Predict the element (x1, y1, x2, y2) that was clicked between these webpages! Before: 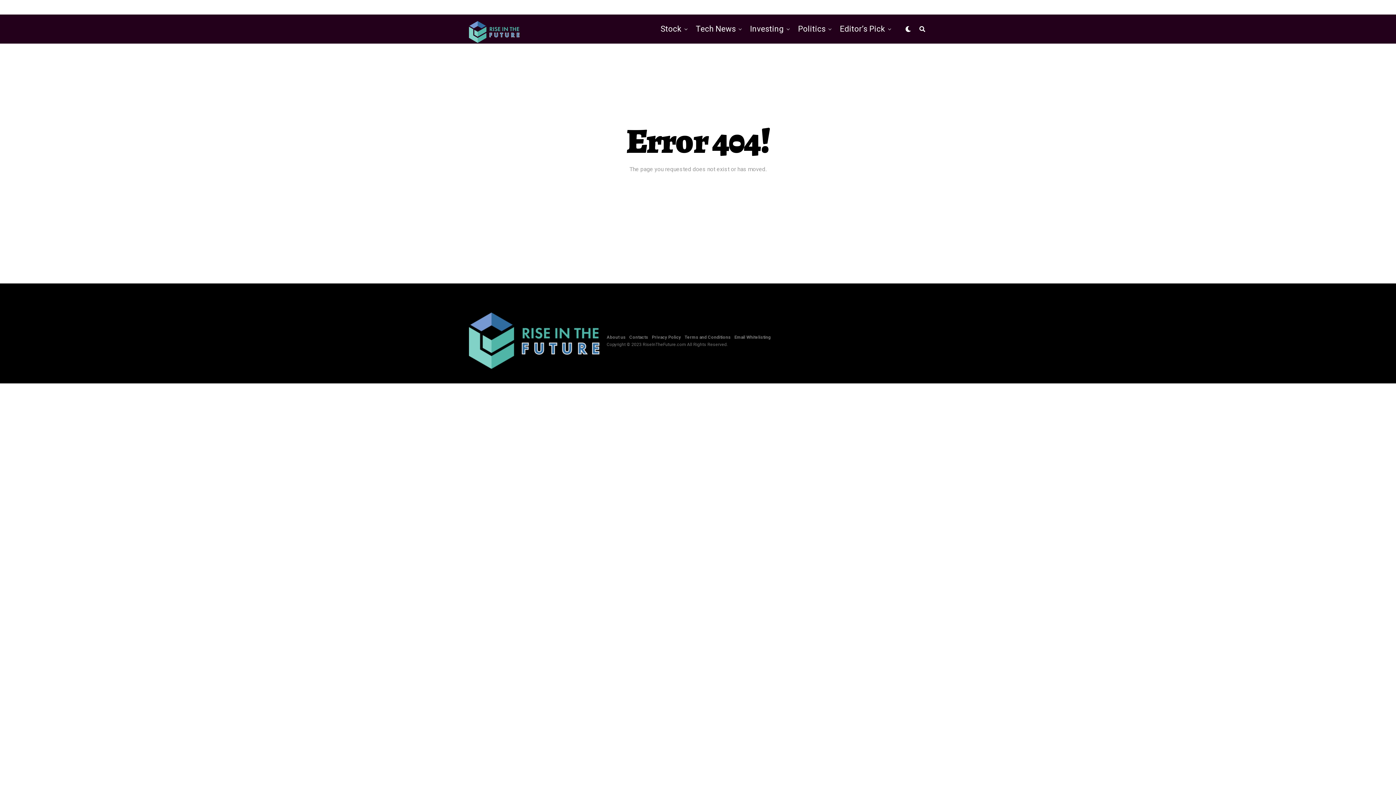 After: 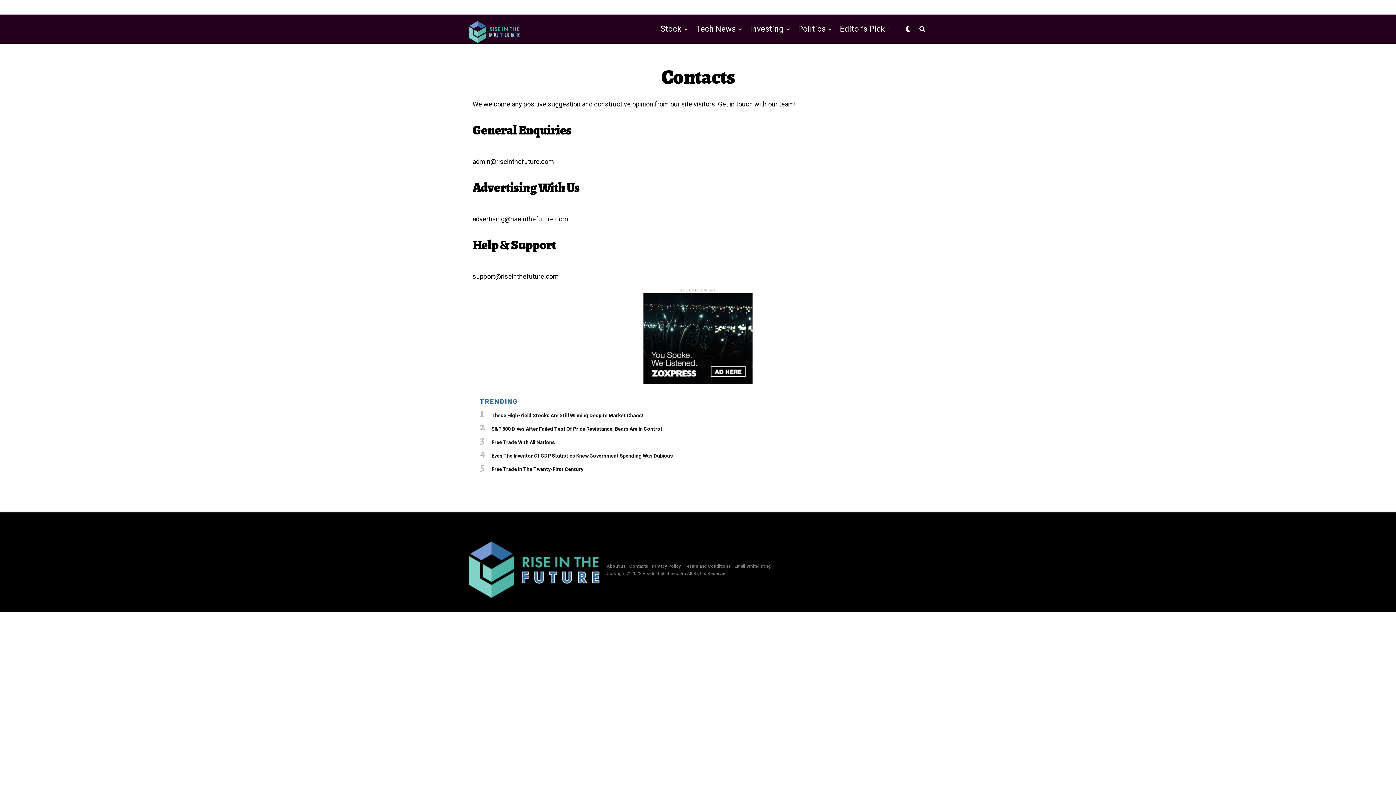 Action: label: Contacts bbox: (629, 334, 648, 340)